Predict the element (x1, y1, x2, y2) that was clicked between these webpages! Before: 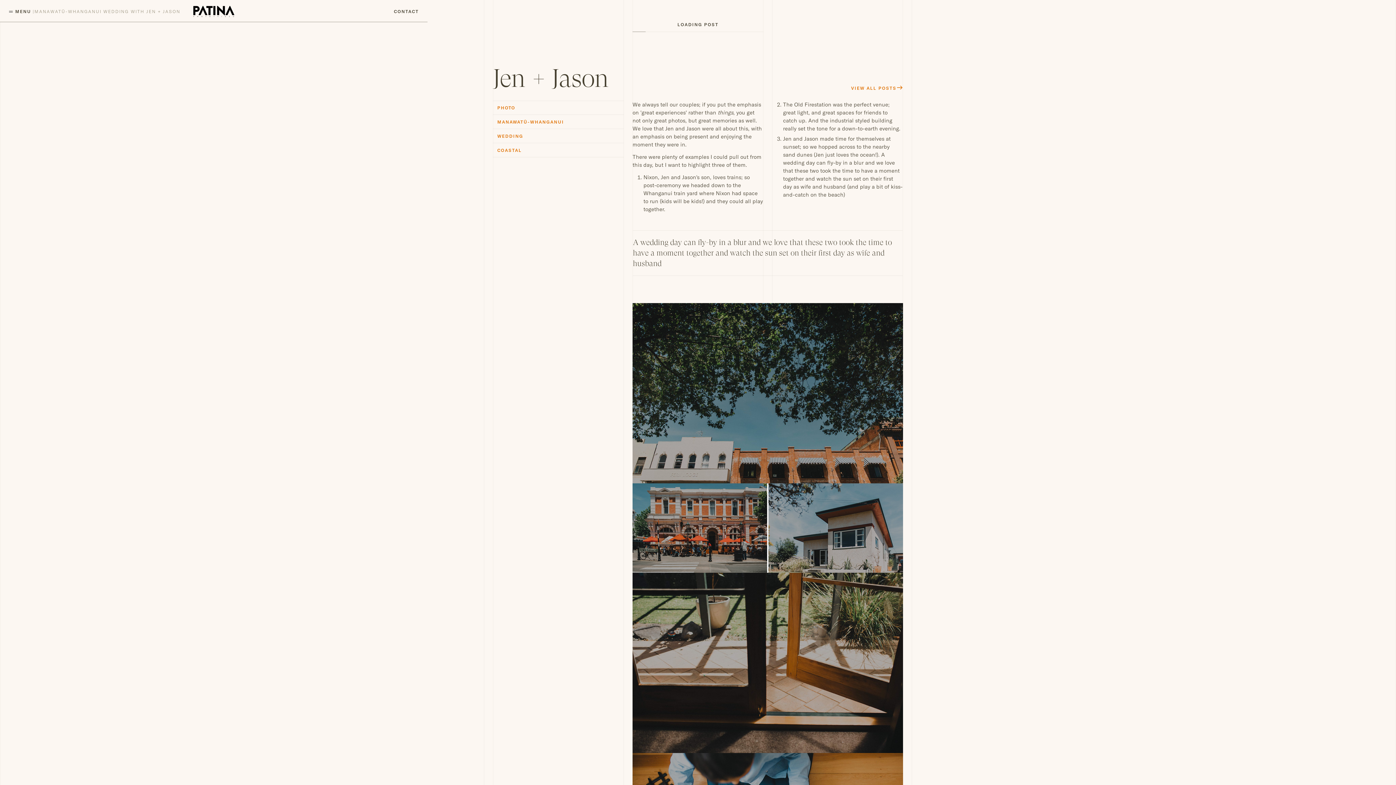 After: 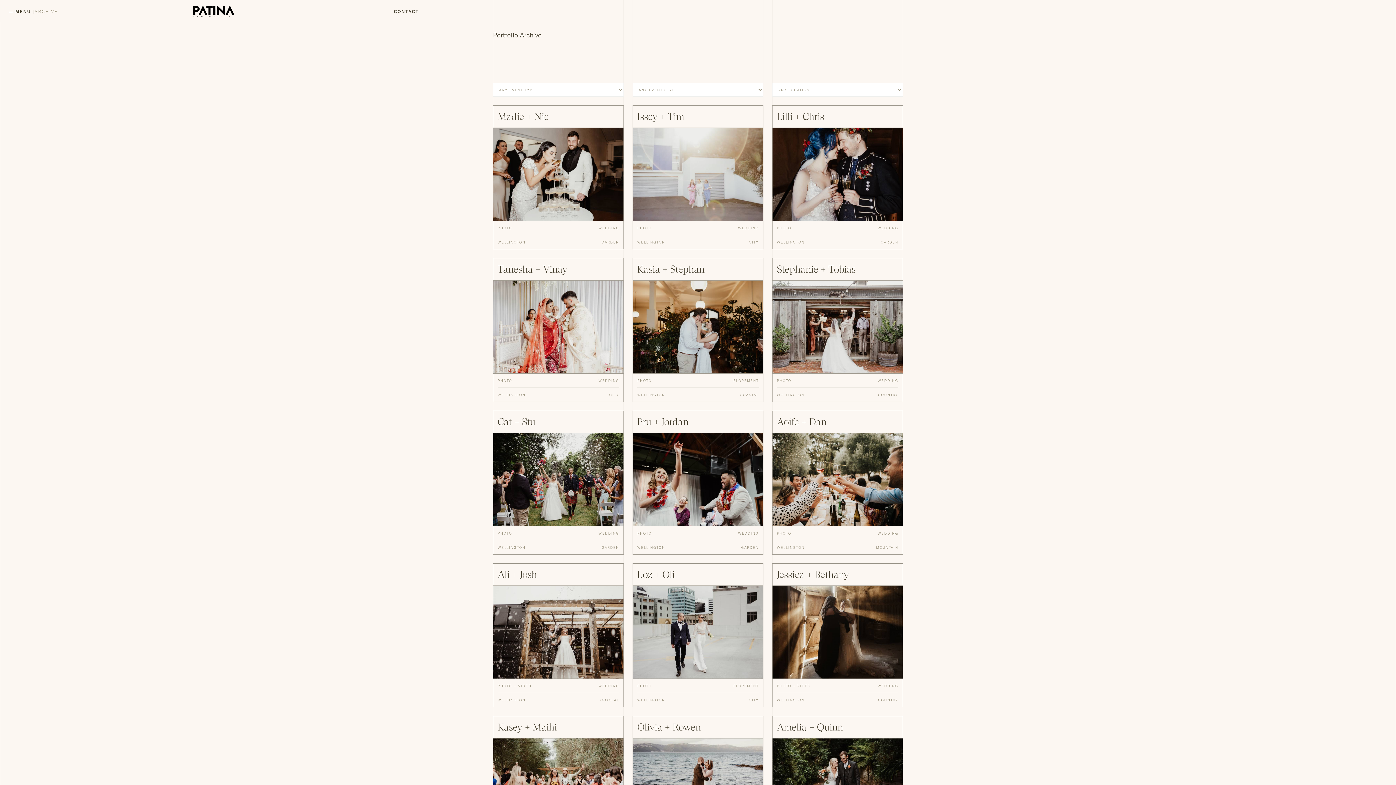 Action: bbox: (497, 133, 523, 138) label: WEDDING